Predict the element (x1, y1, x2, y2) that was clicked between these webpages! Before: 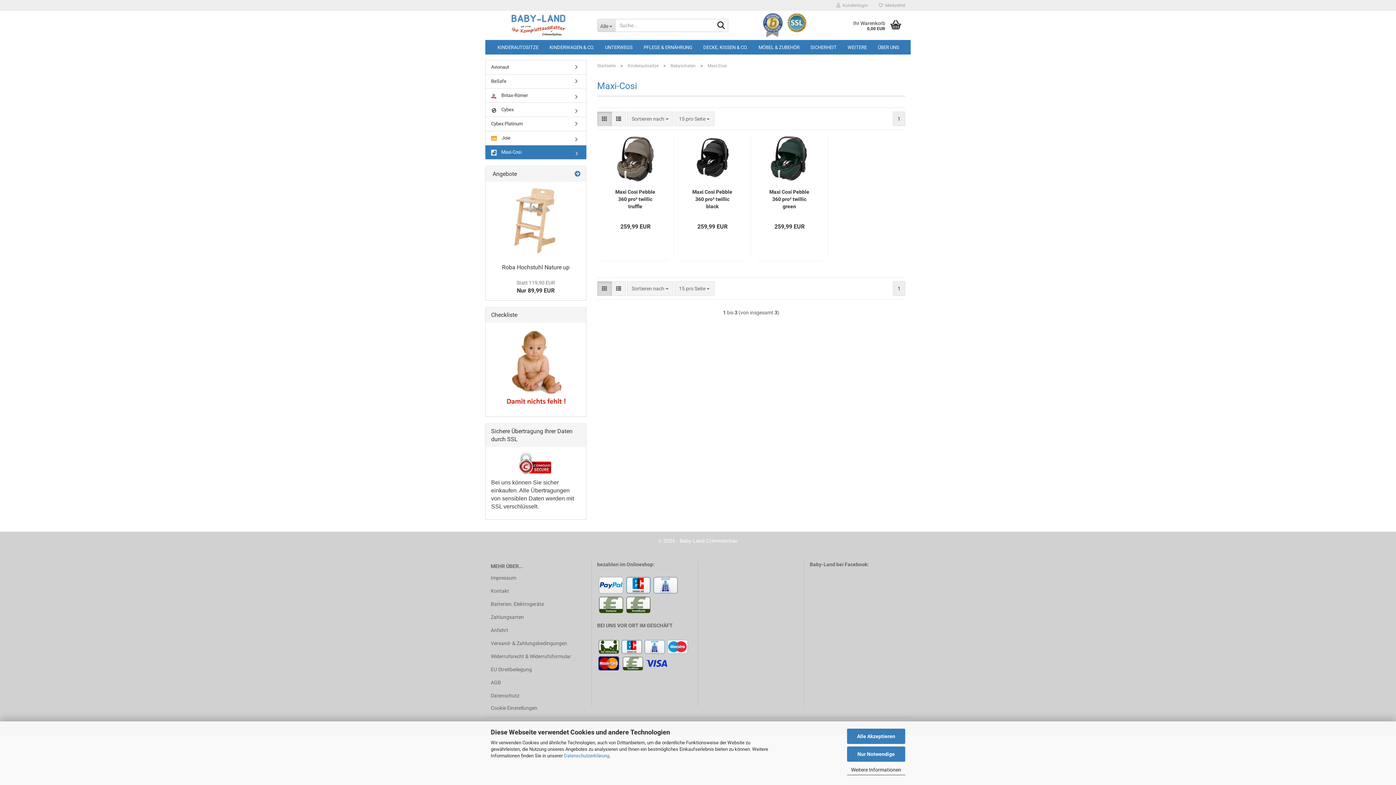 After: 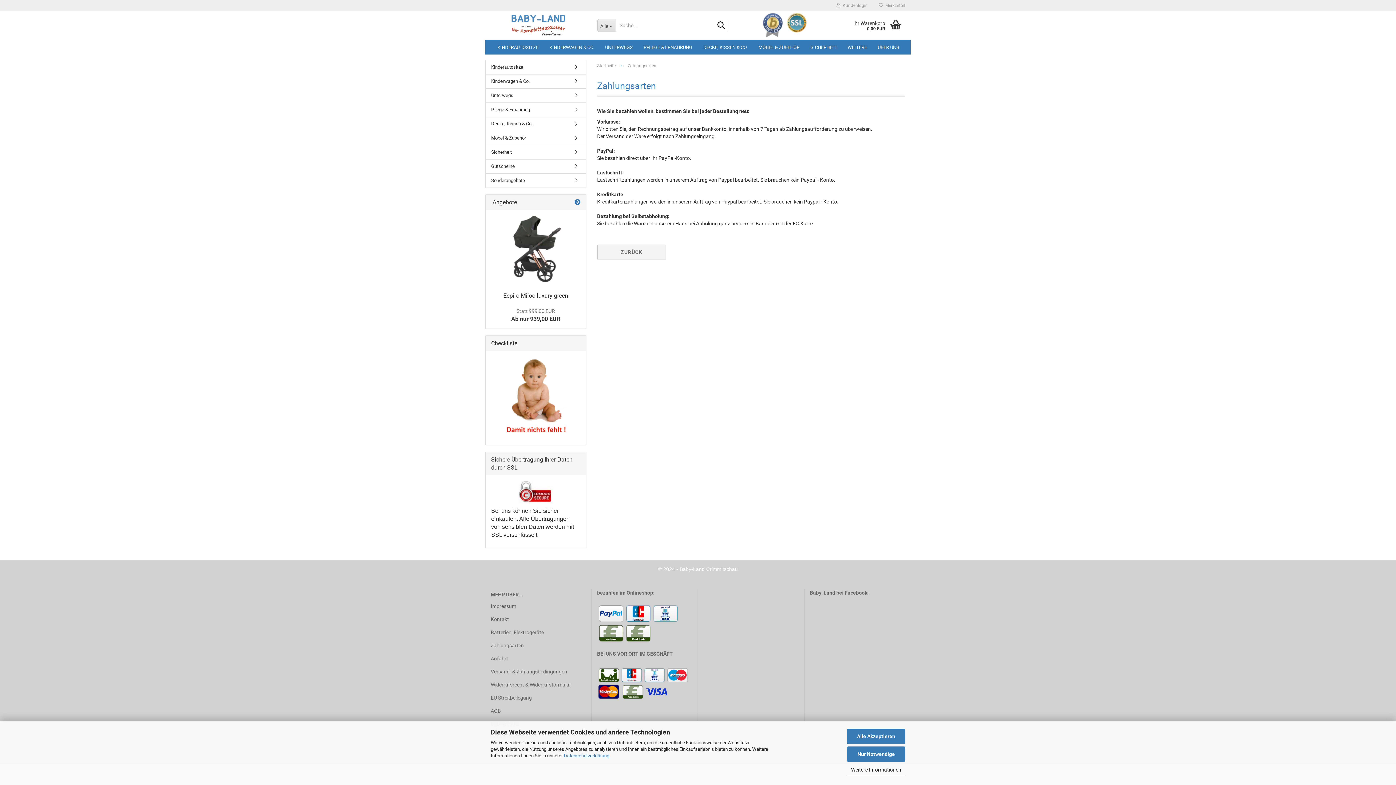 Action: label: Zahlungsarten bbox: (490, 611, 586, 623)